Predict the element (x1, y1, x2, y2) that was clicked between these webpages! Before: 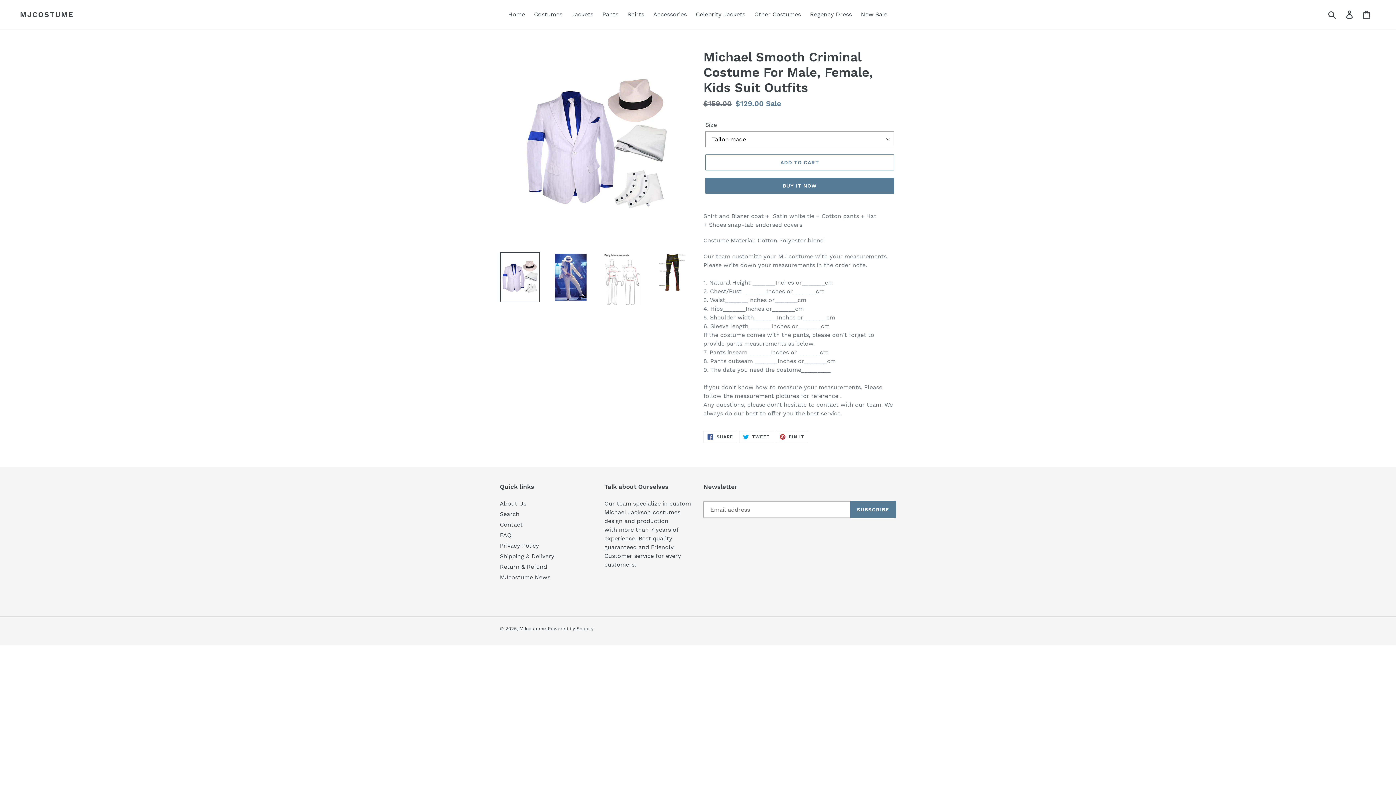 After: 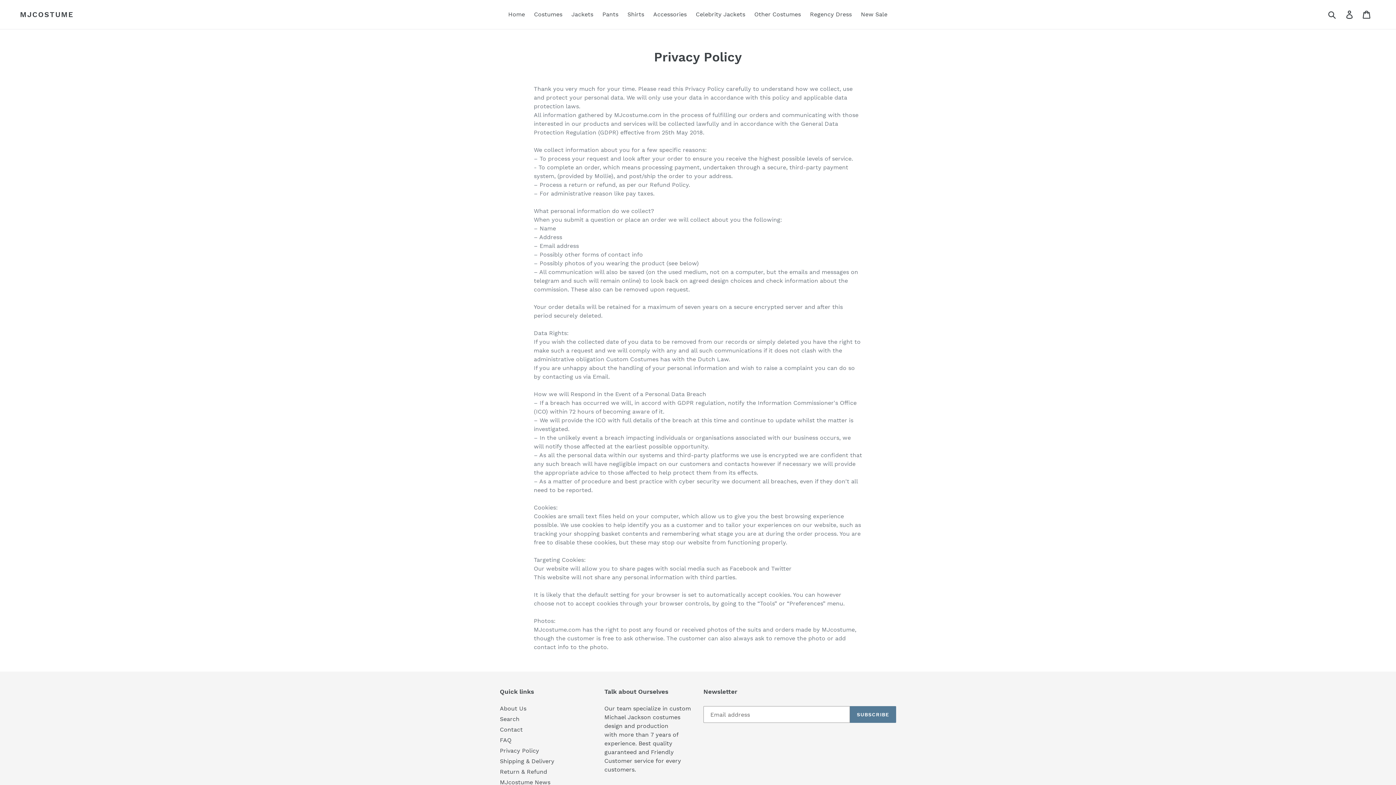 Action: bbox: (500, 542, 539, 549) label: Privacy Policy